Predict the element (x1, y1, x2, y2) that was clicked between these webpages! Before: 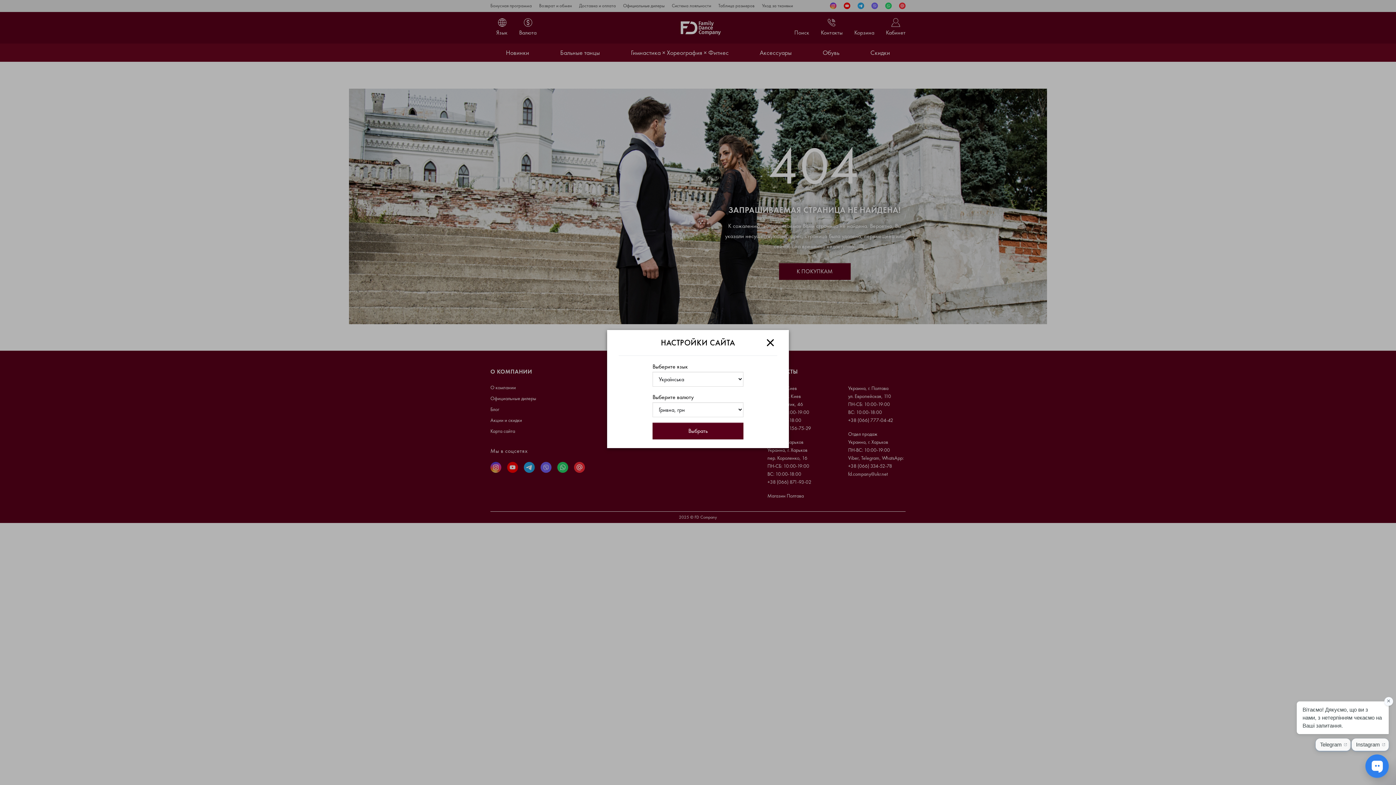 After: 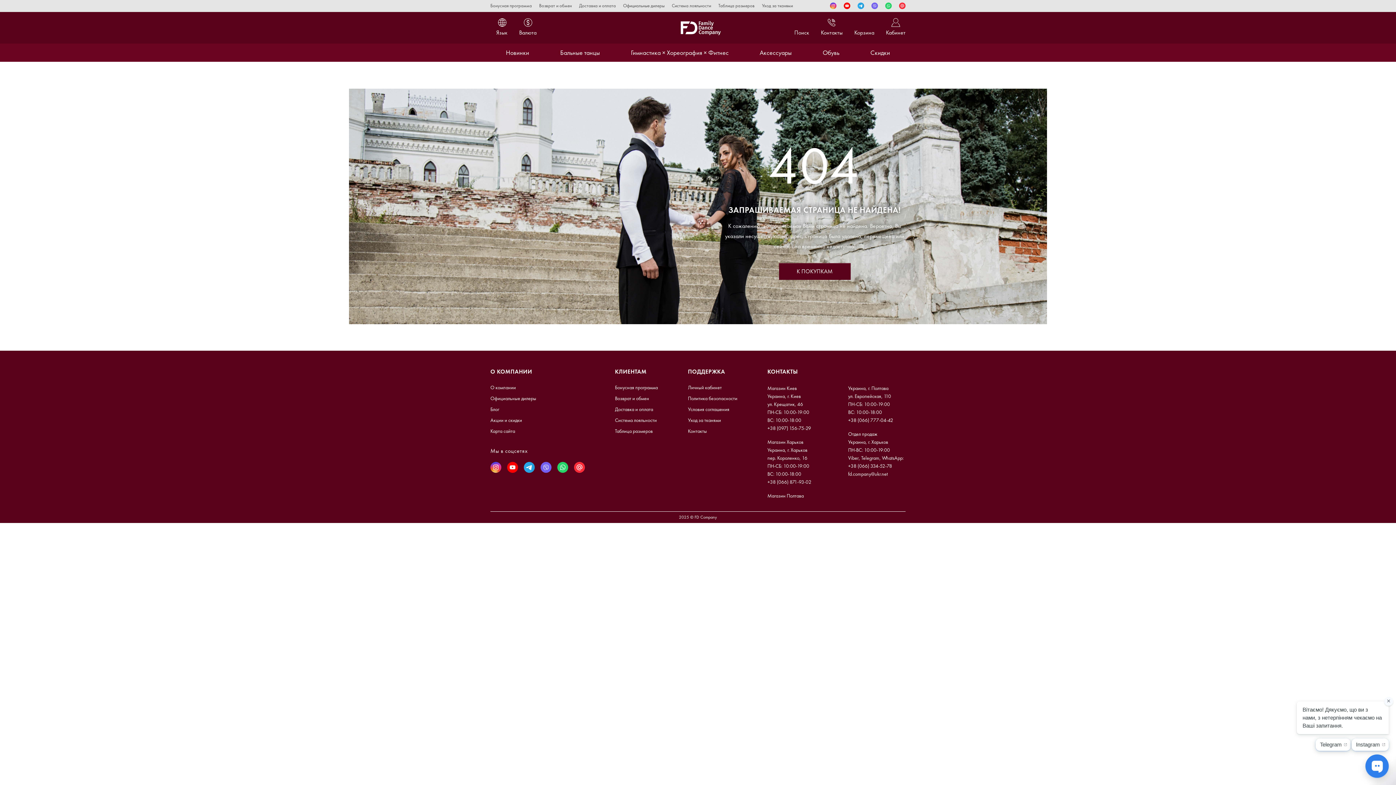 Action: label: Close bbox: (763, 335, 777, 349)